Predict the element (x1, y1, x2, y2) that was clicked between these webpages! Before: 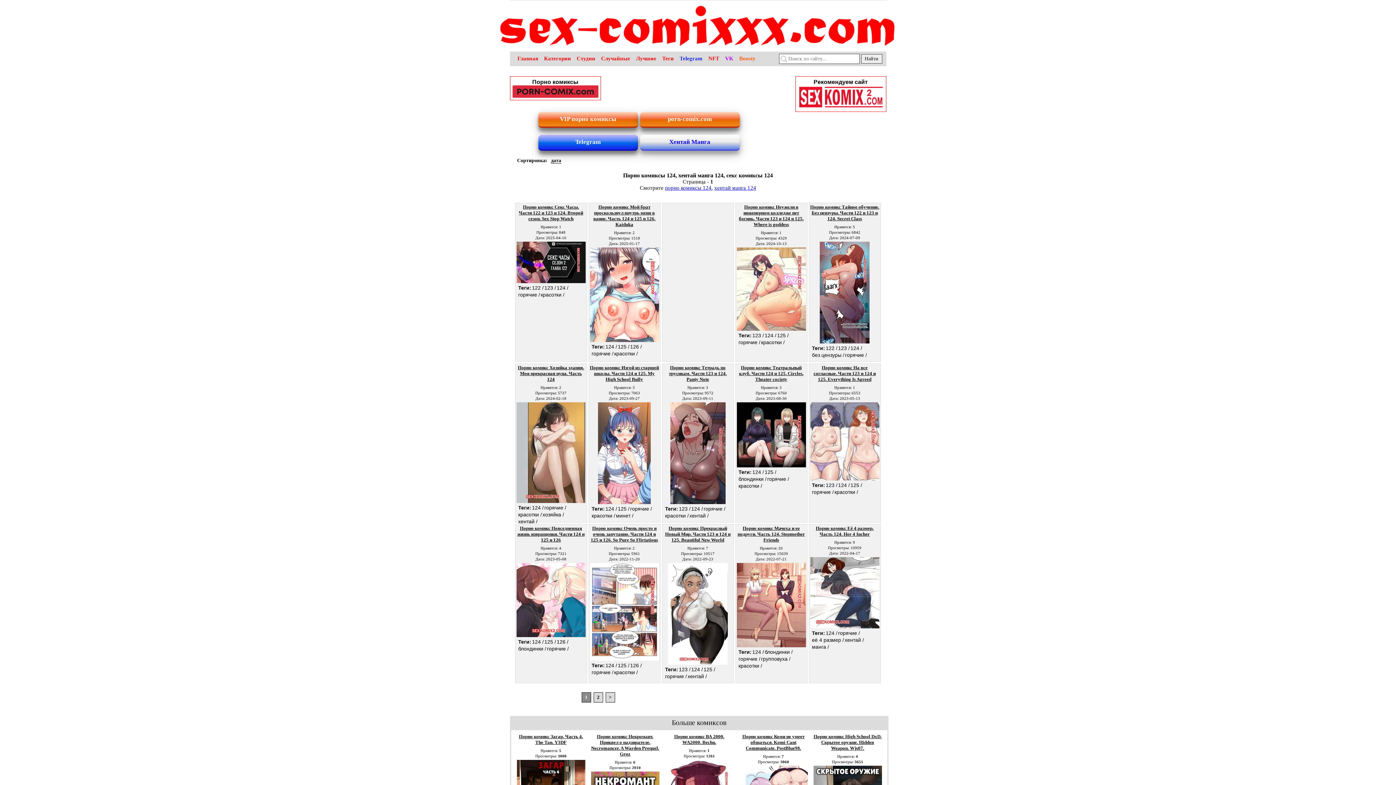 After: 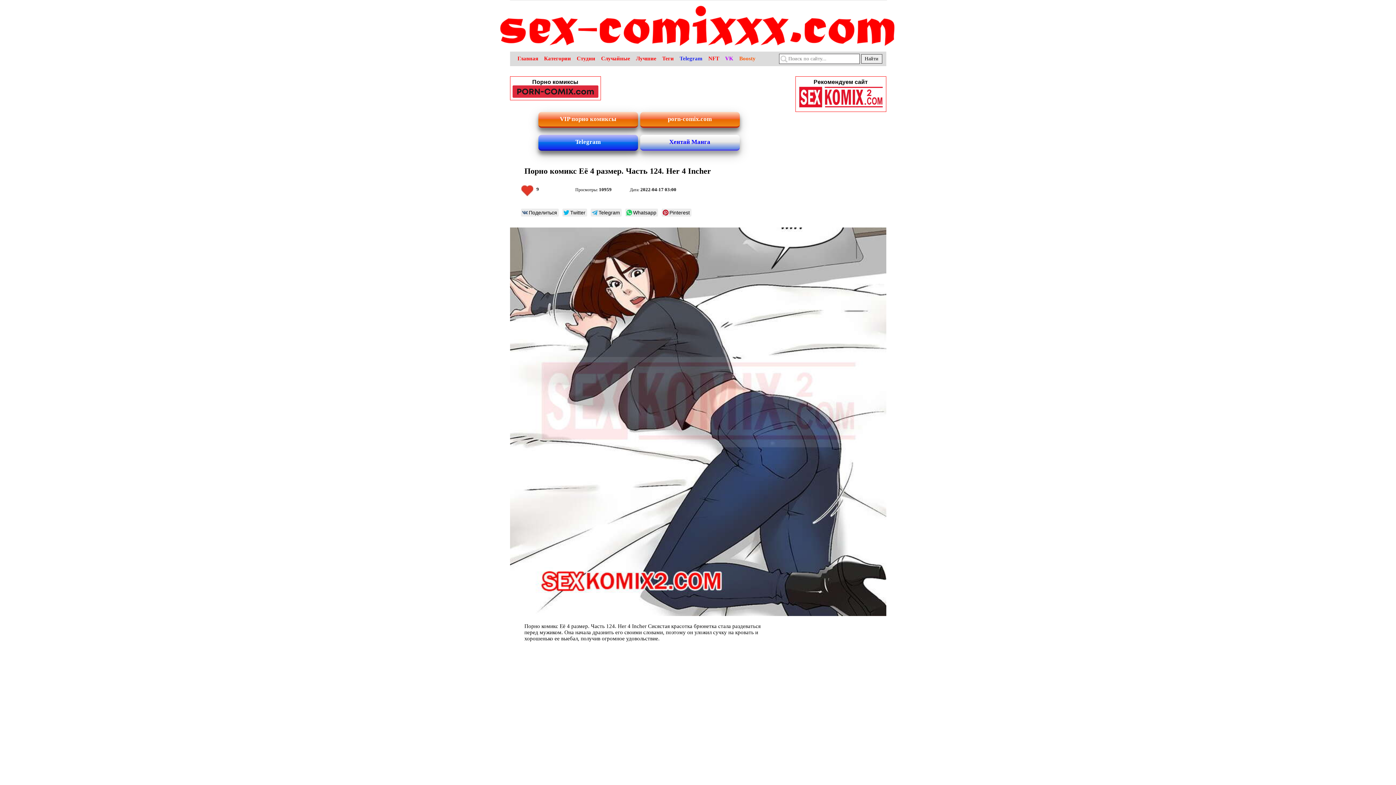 Action: bbox: (810, 623, 879, 629)